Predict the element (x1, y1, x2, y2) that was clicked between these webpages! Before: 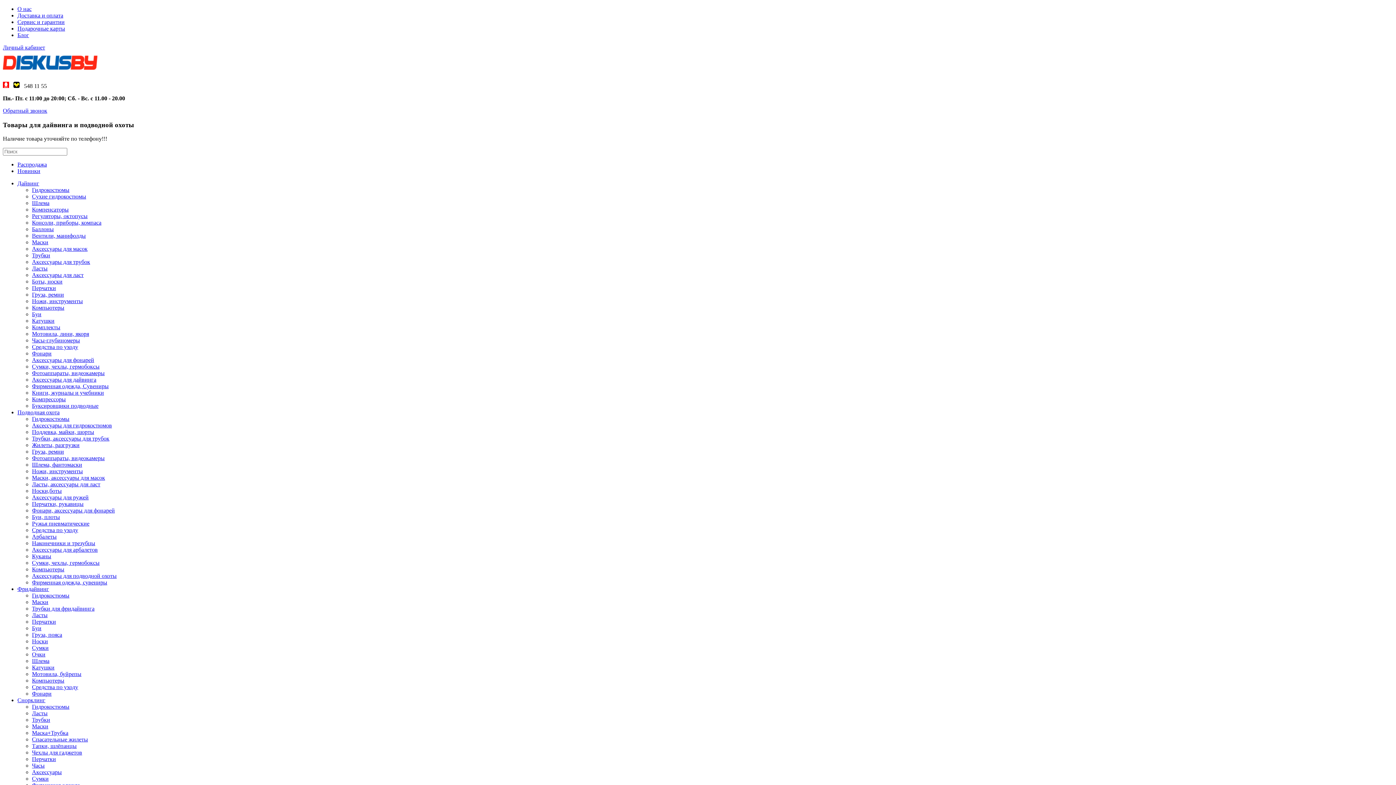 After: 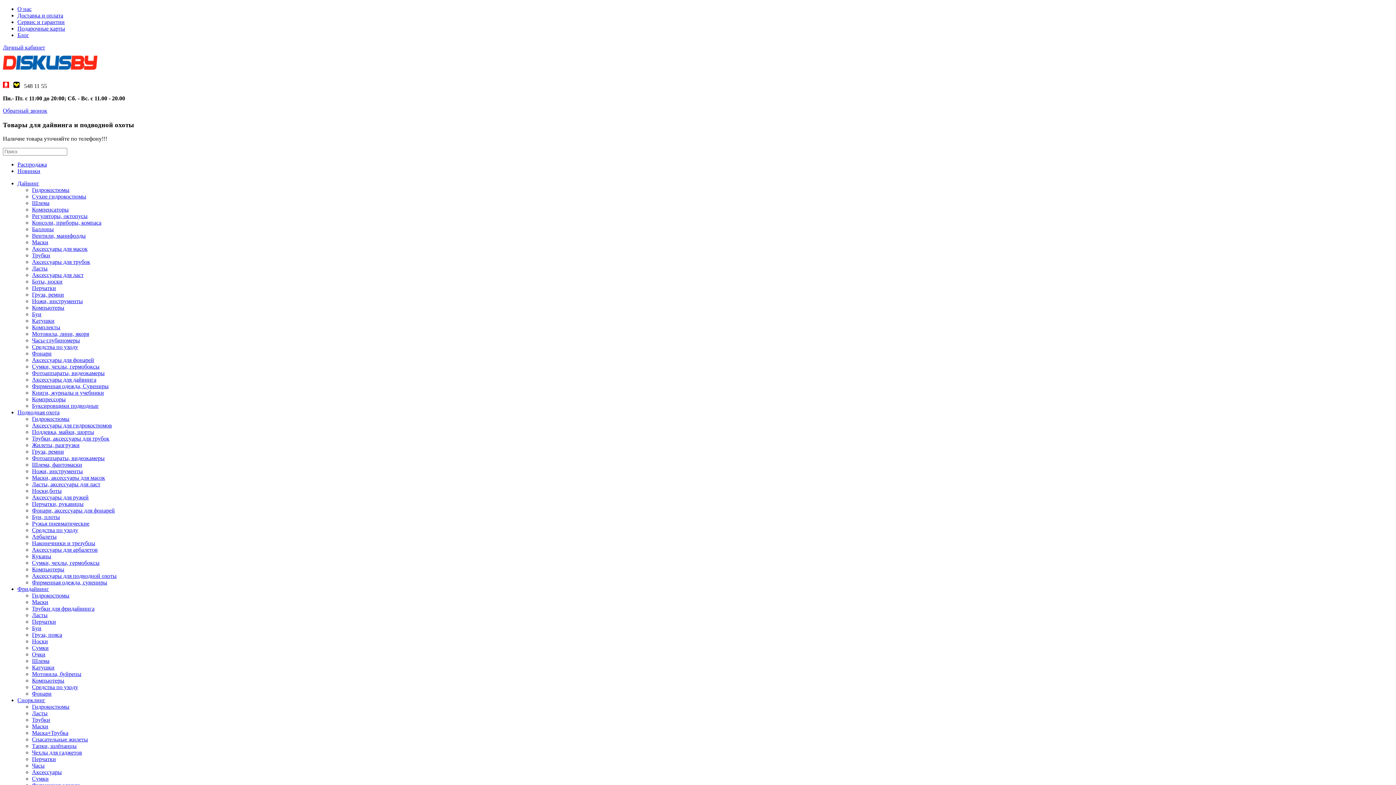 Action: bbox: (32, 501, 83, 507) label: Перчатки, рукавицы